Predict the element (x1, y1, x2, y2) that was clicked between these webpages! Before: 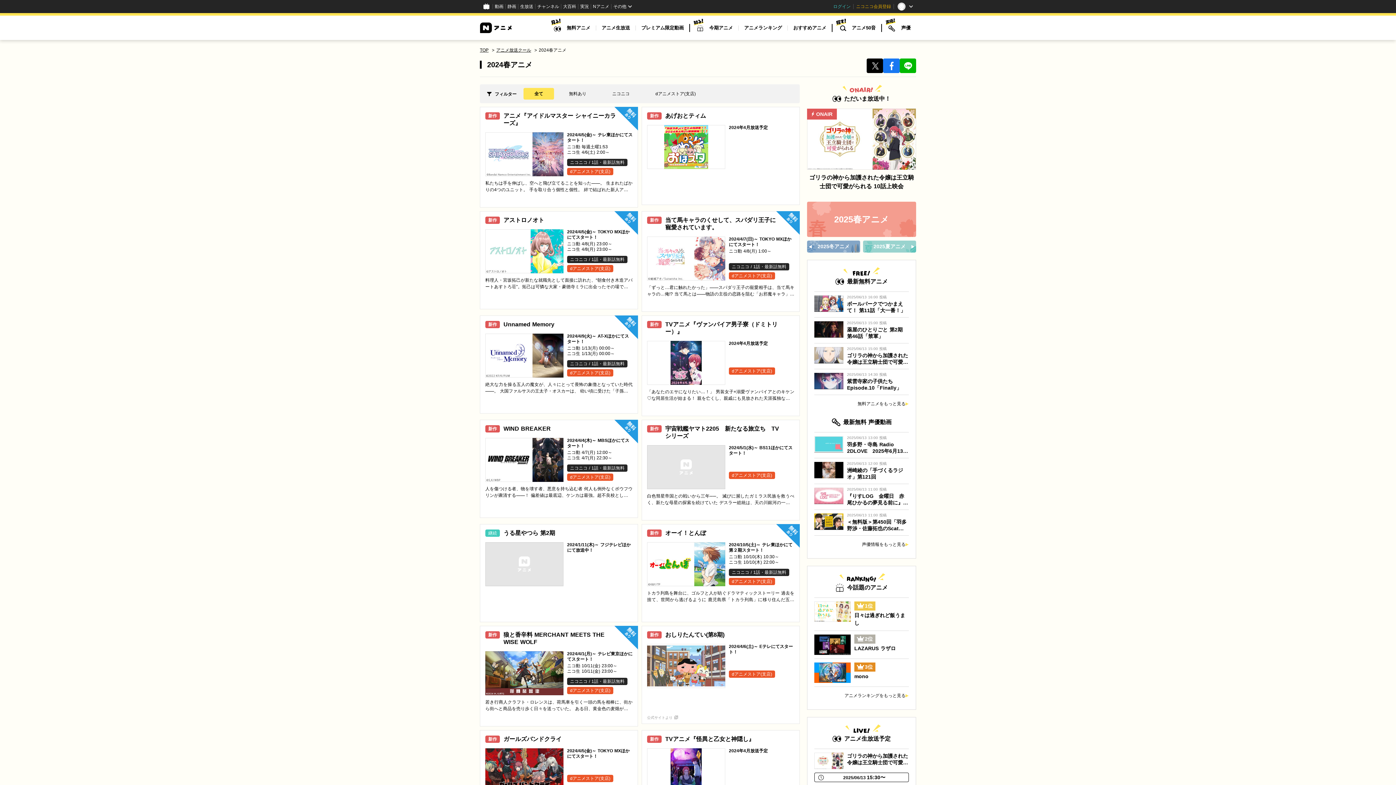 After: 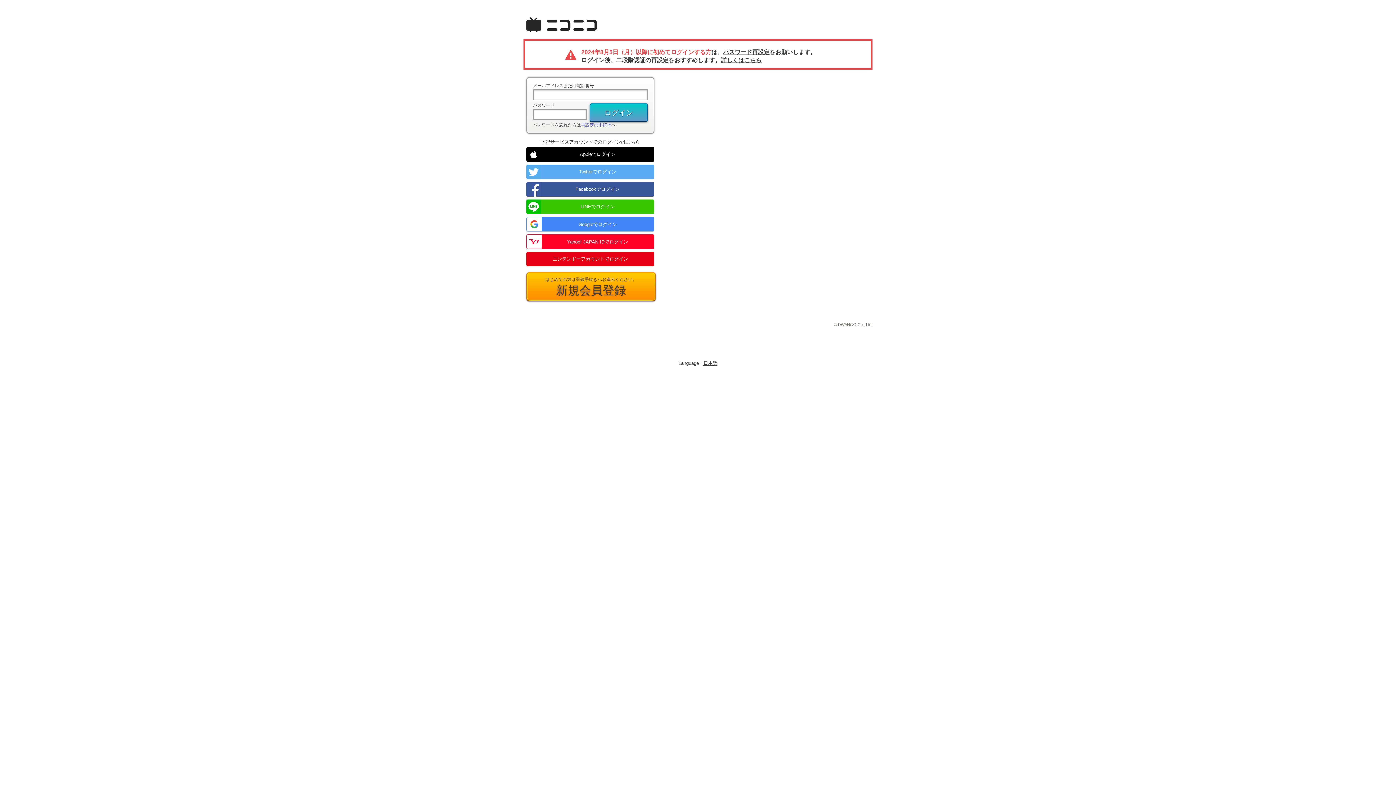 Action: label: ログイン bbox: (830, 0, 853, 13)